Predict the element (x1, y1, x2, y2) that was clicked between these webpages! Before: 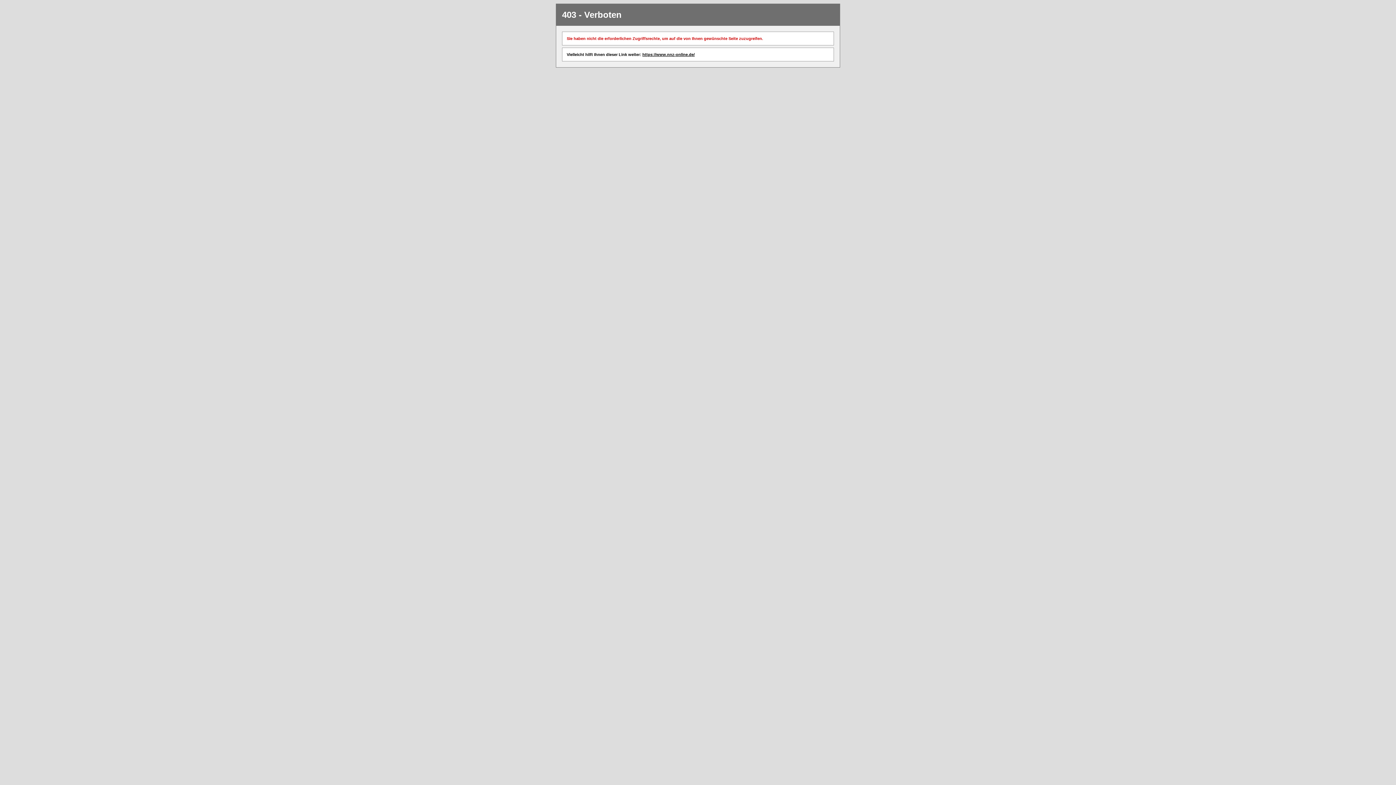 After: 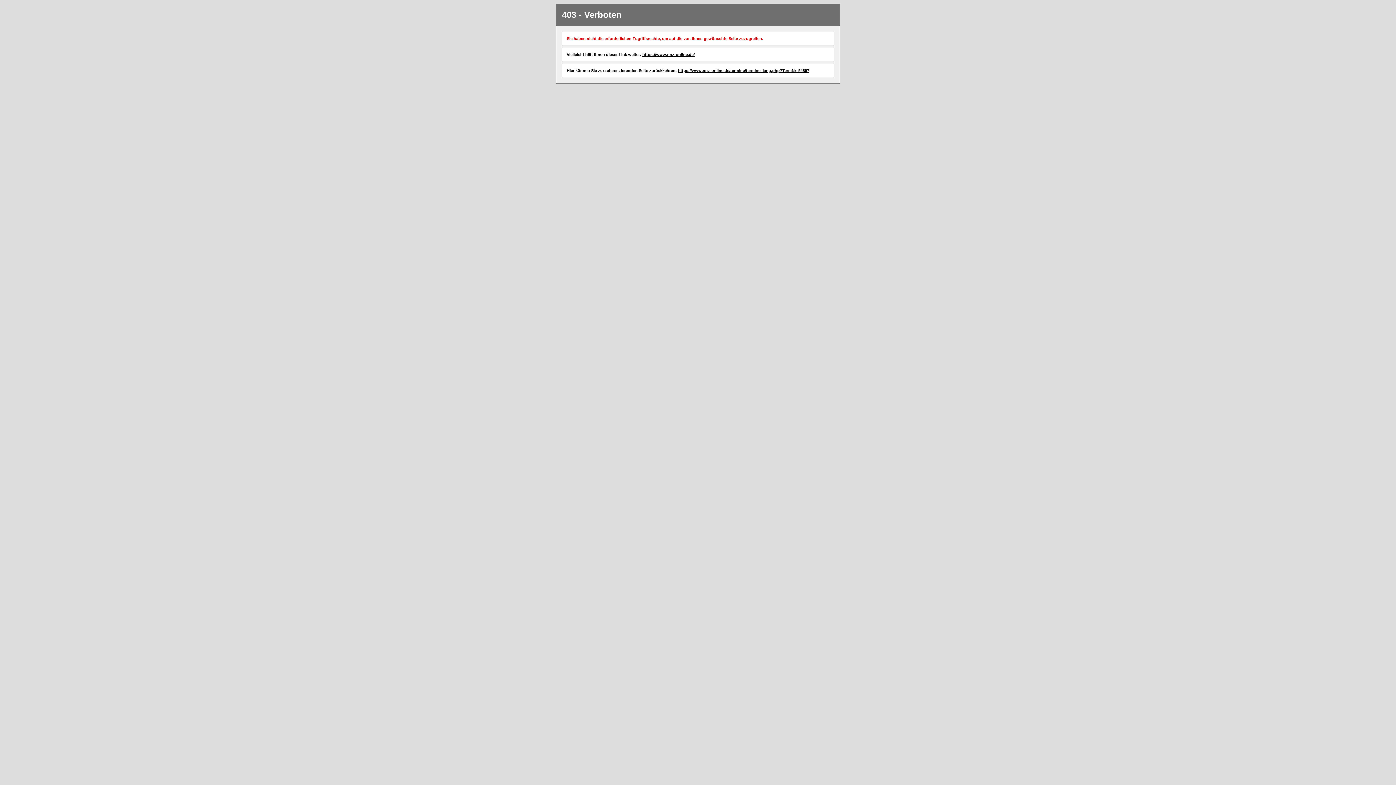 Action: bbox: (642, 52, 694, 56) label: https://www.nnz-online.de/